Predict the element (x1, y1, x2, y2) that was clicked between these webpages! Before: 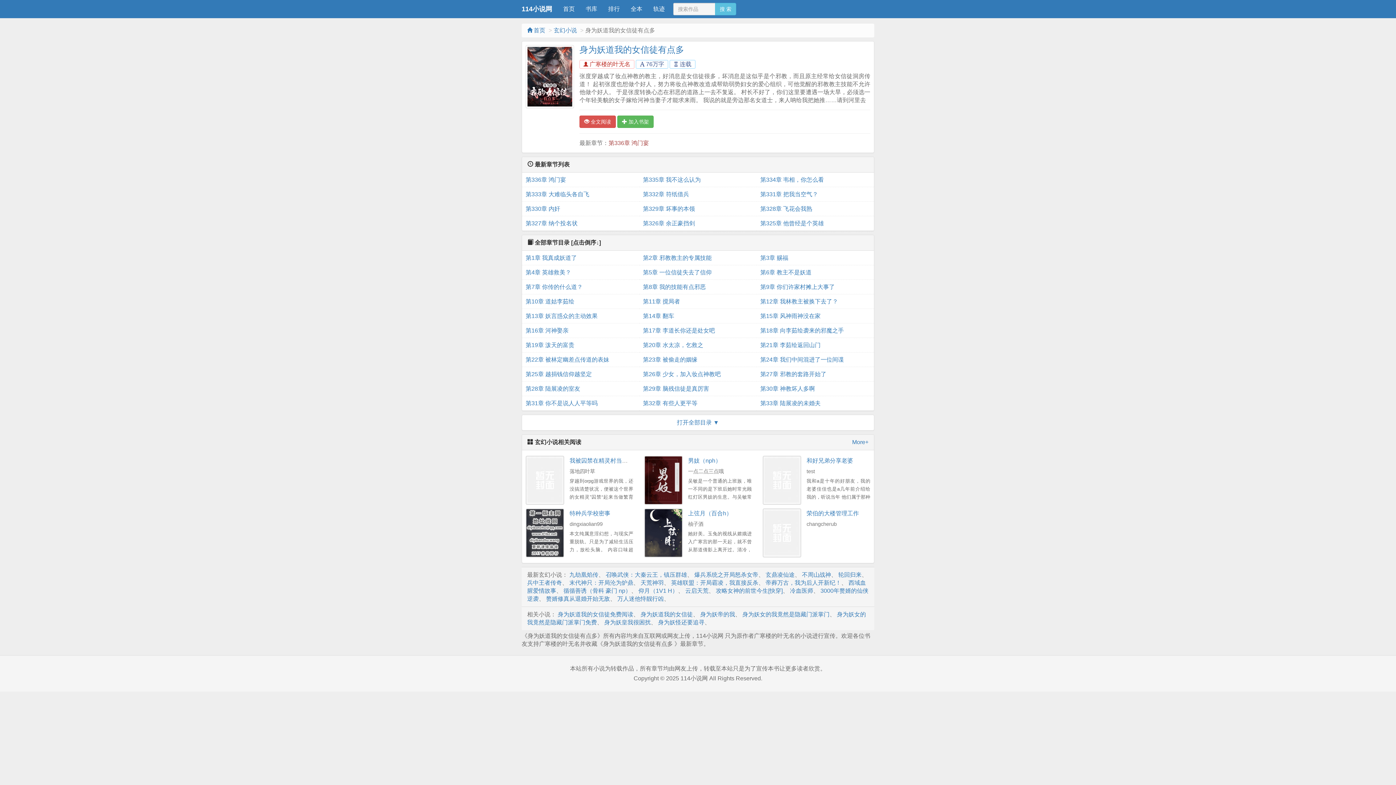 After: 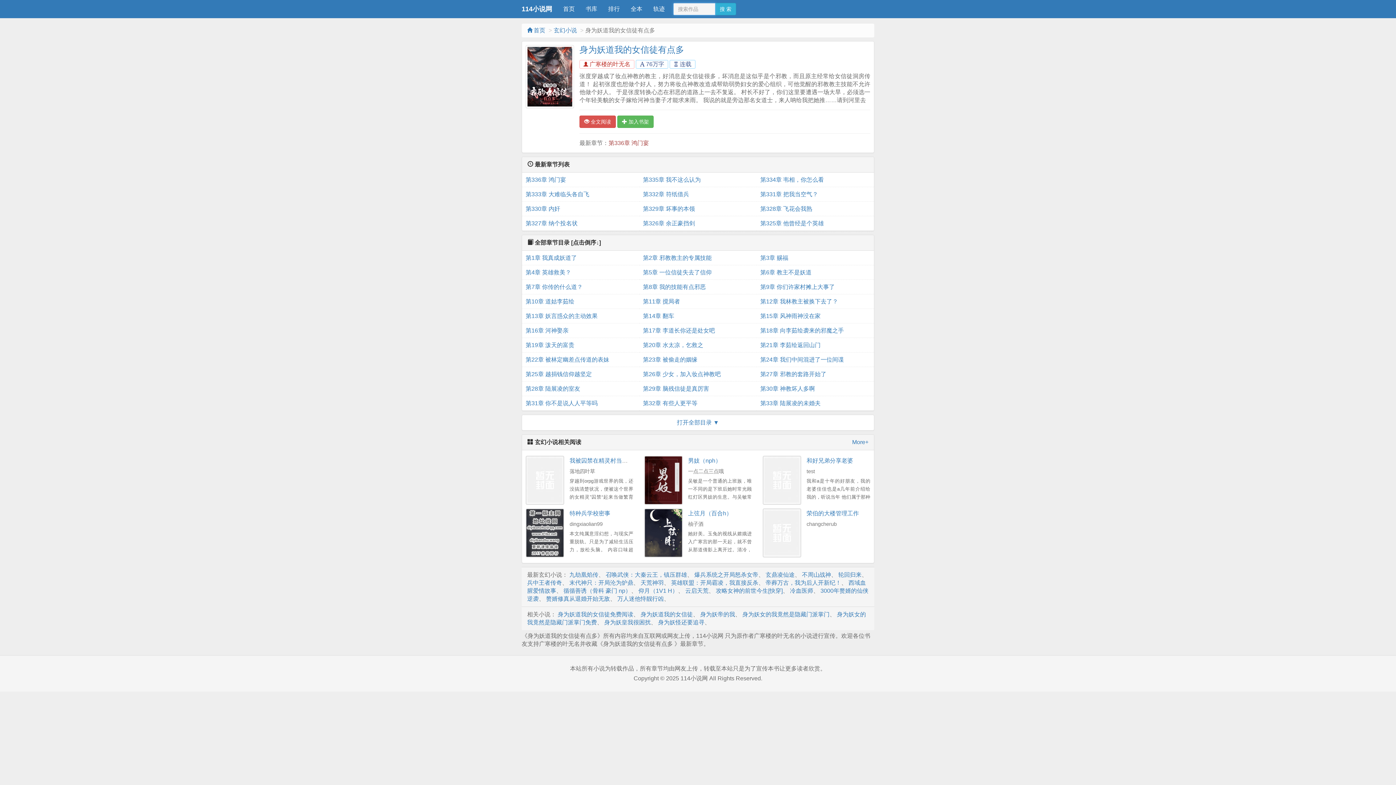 Action: label: 搜 索 bbox: (715, 2, 736, 15)